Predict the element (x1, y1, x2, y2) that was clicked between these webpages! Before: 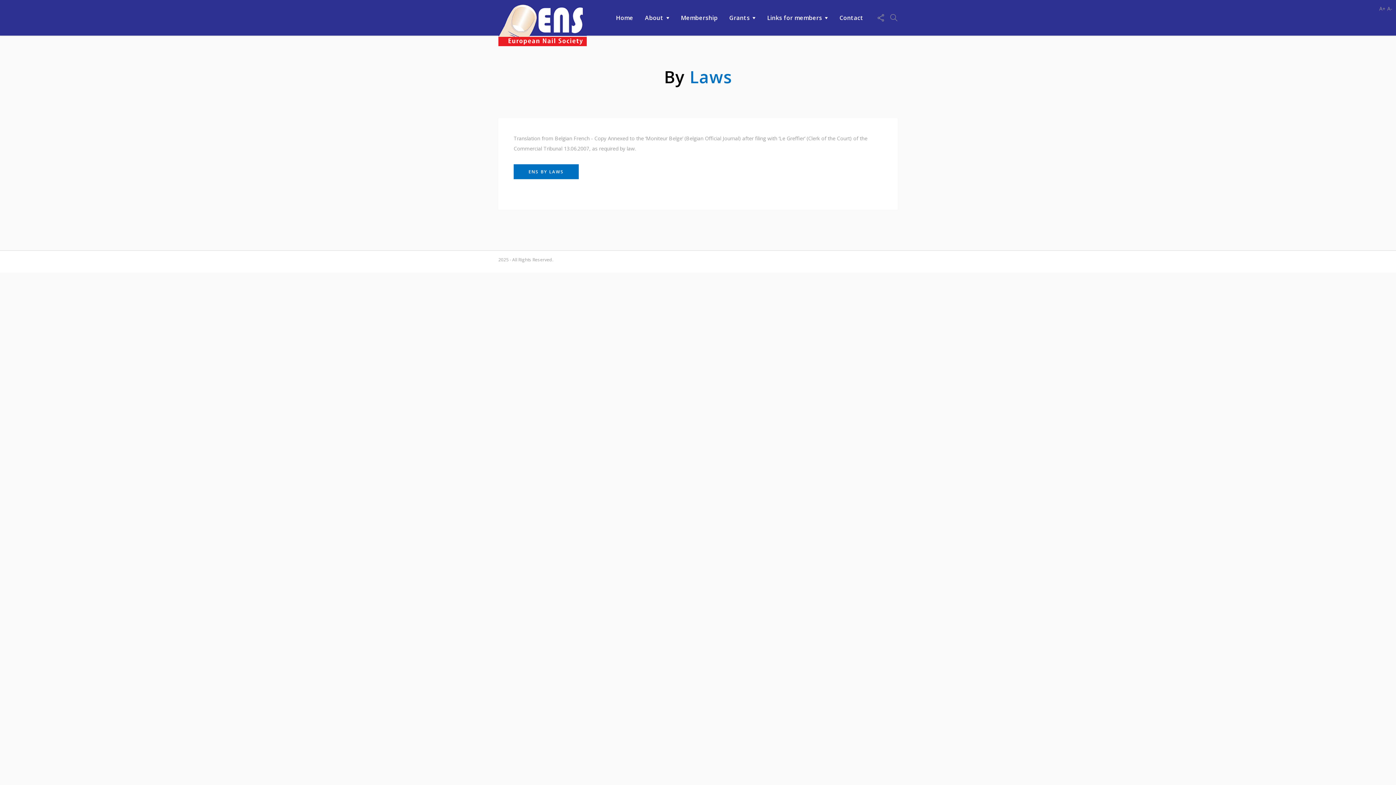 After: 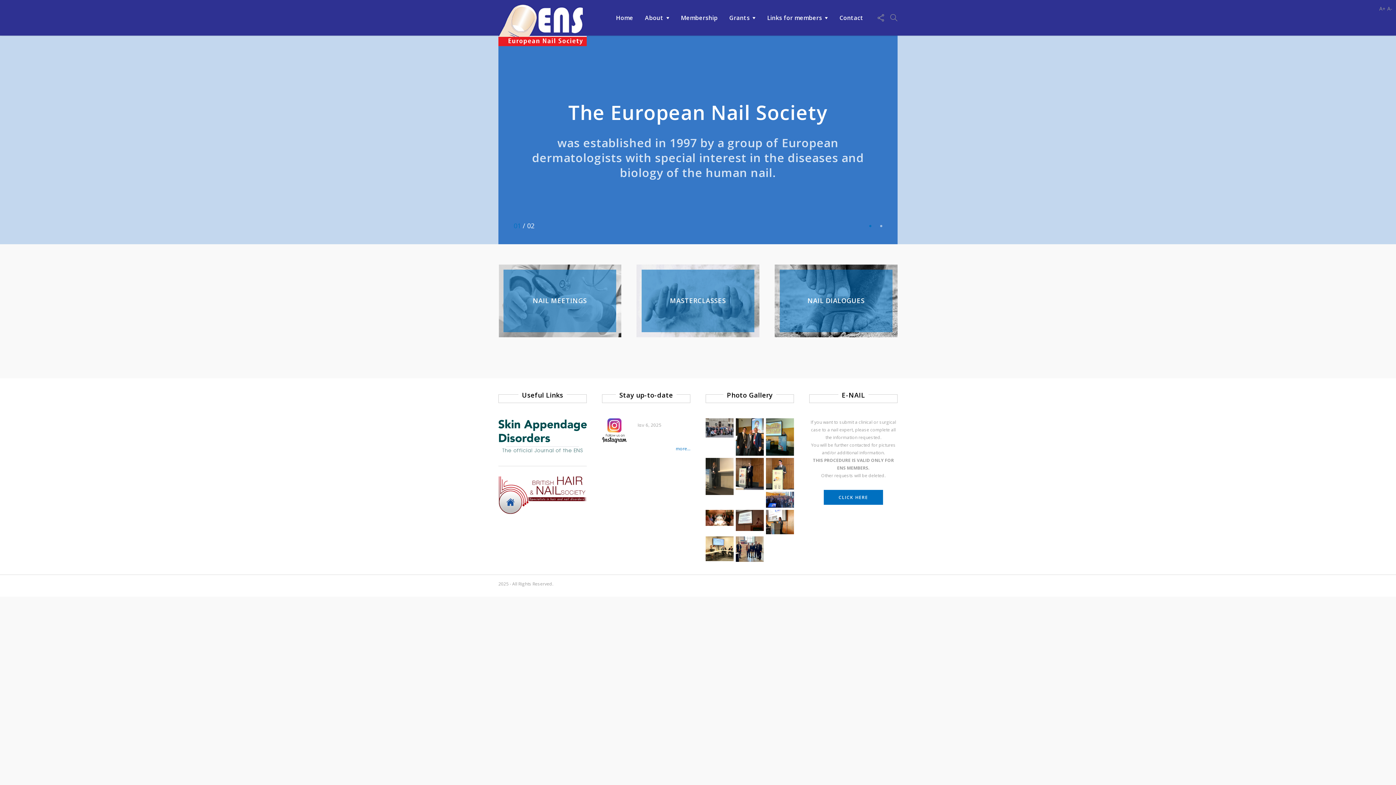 Action: bbox: (498, 0, 586, 35)